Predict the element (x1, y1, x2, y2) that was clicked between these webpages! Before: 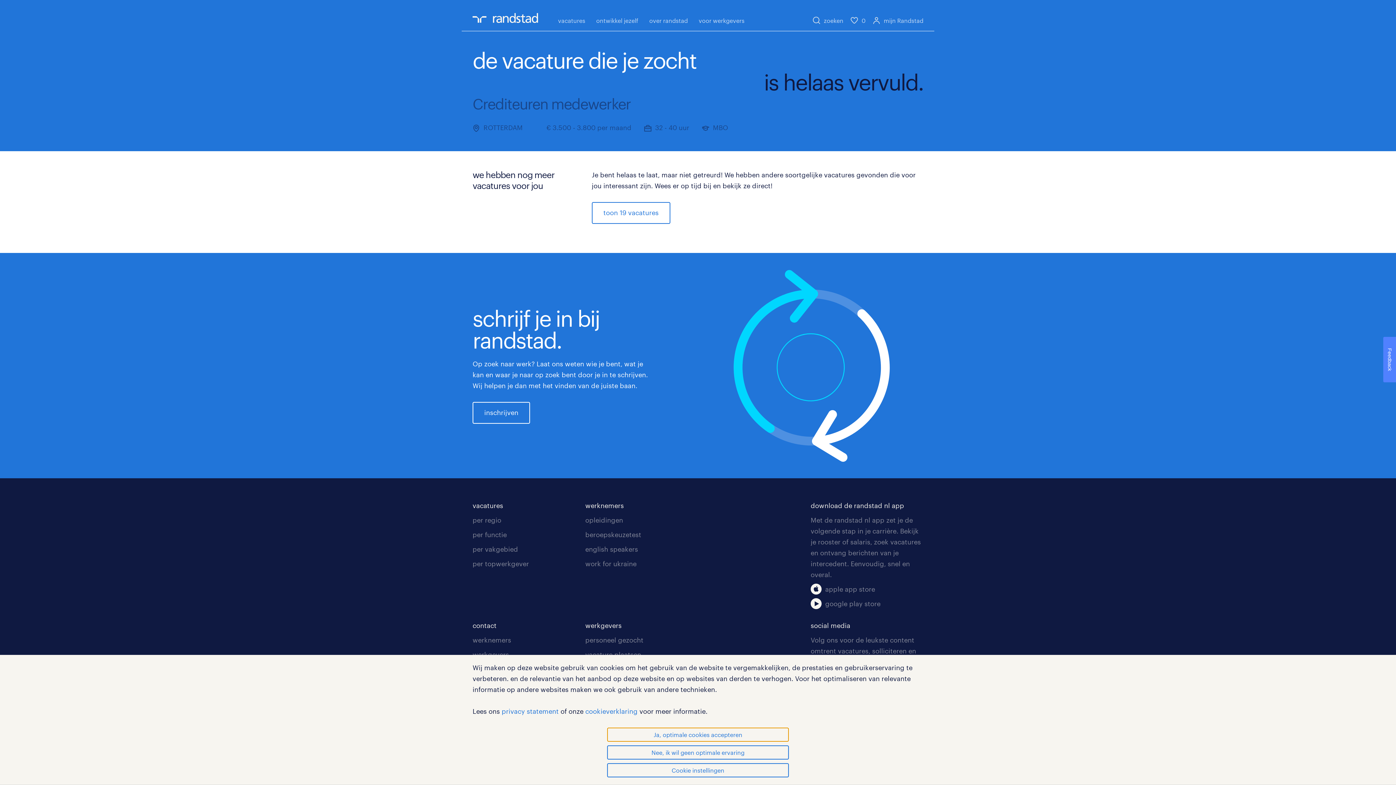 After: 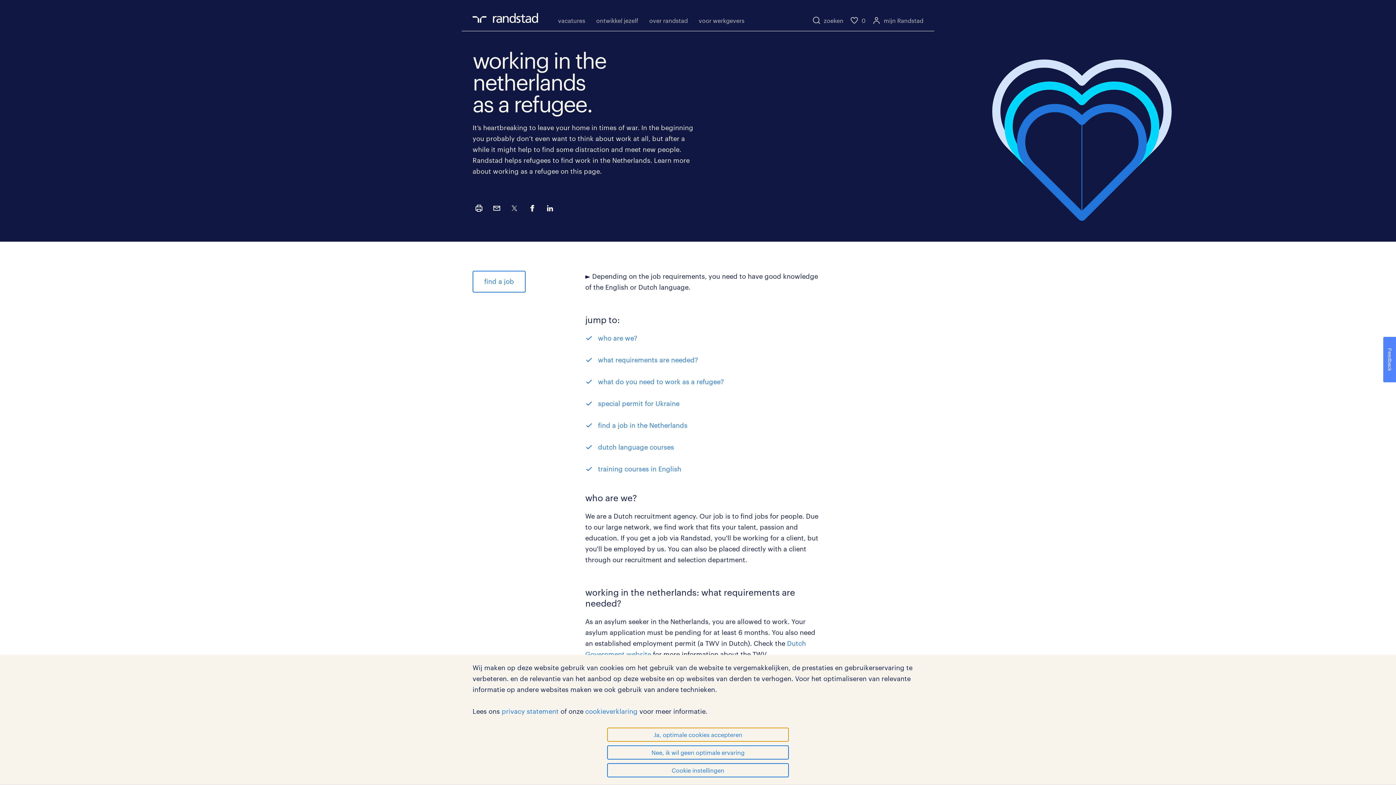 Action: label: work for ukraine bbox: (585, 559, 636, 567)